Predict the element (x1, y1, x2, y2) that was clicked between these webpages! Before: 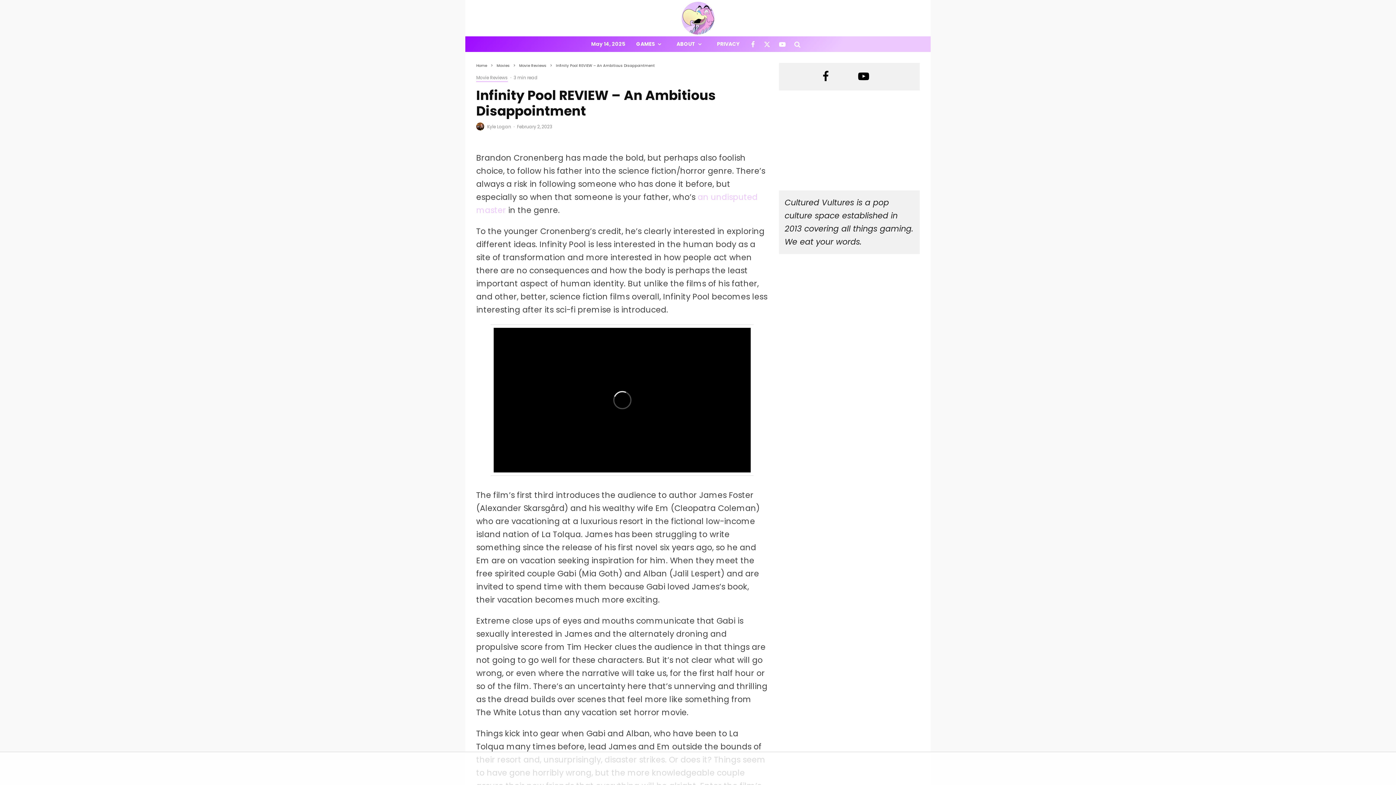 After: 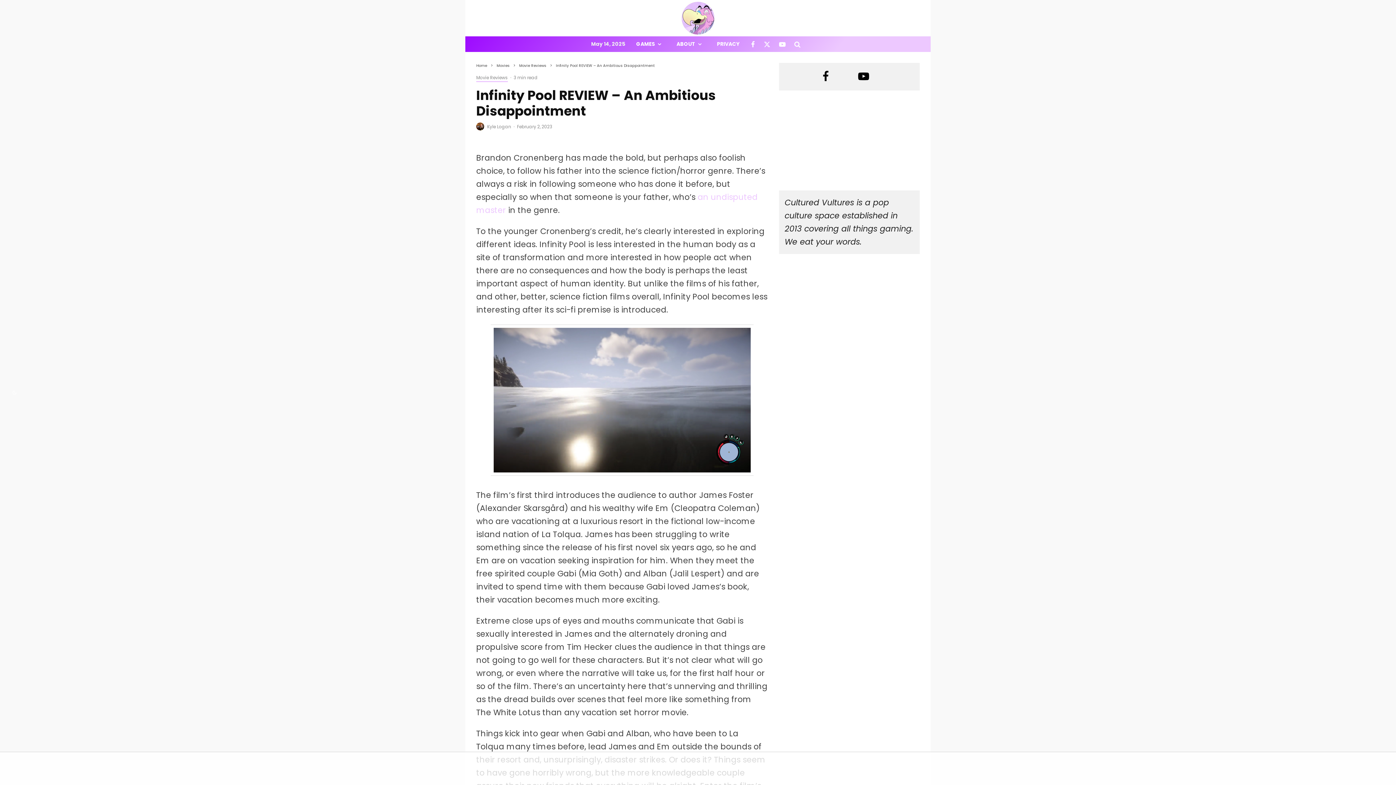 Action: bbox: (746, 36, 759, 52) label: Facebook